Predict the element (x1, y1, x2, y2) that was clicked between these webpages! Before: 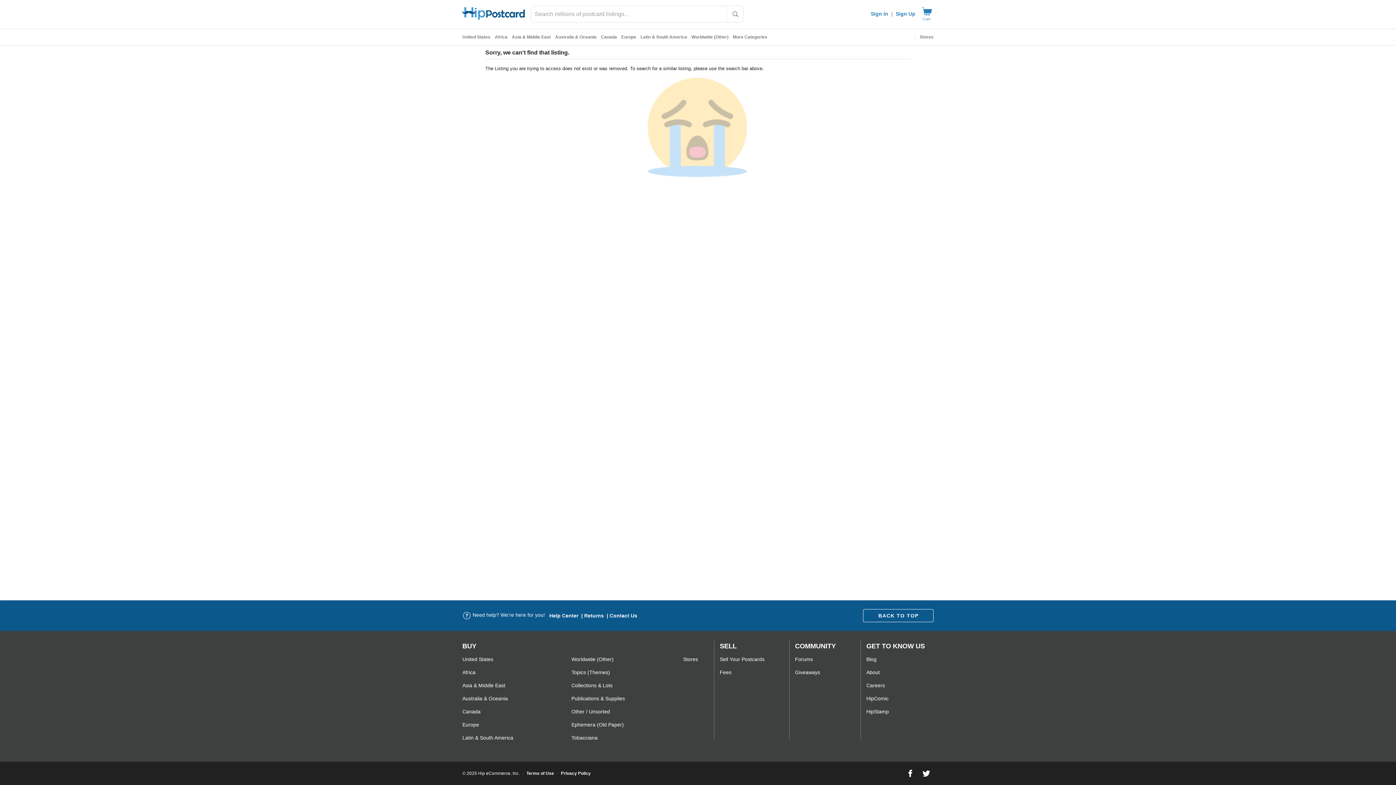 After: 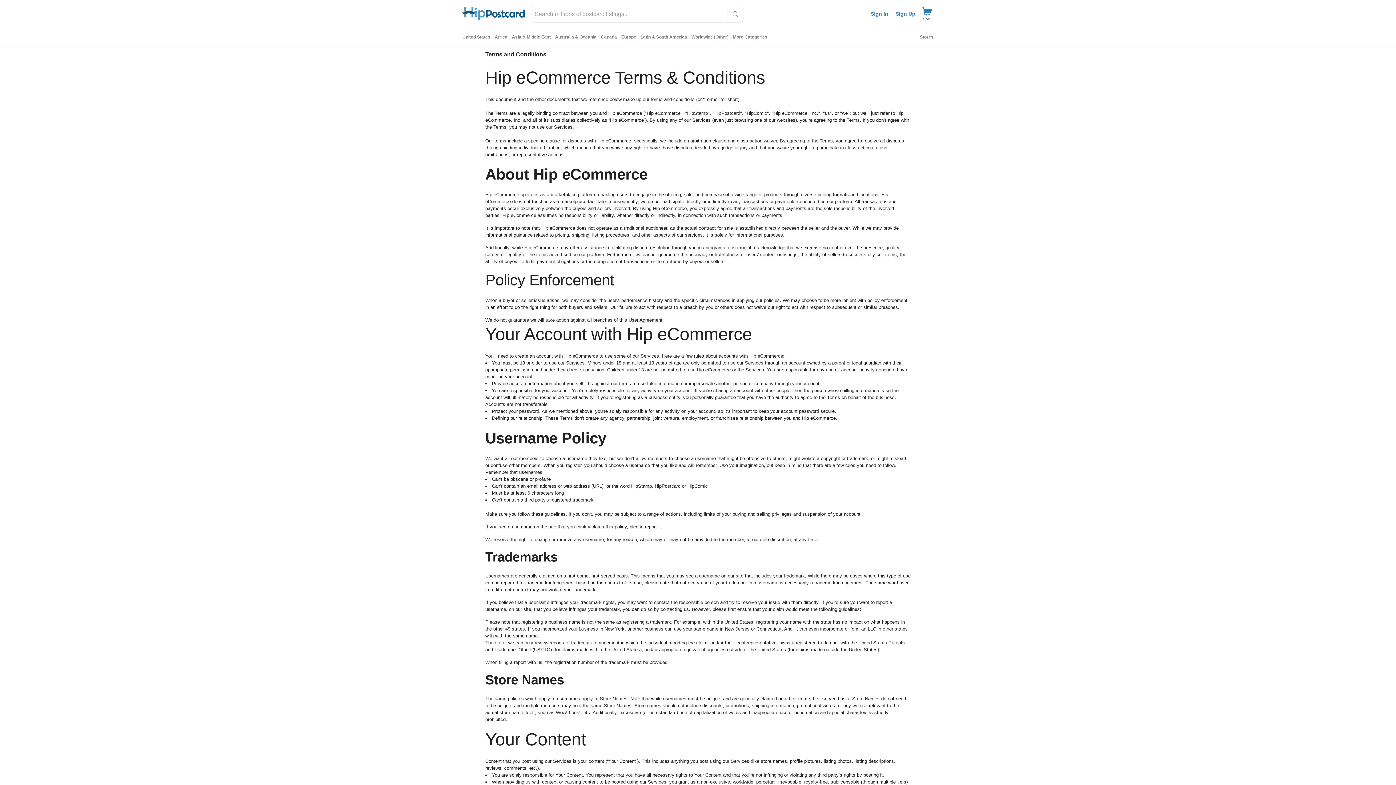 Action: bbox: (523, 771, 557, 776) label: Terms of Use